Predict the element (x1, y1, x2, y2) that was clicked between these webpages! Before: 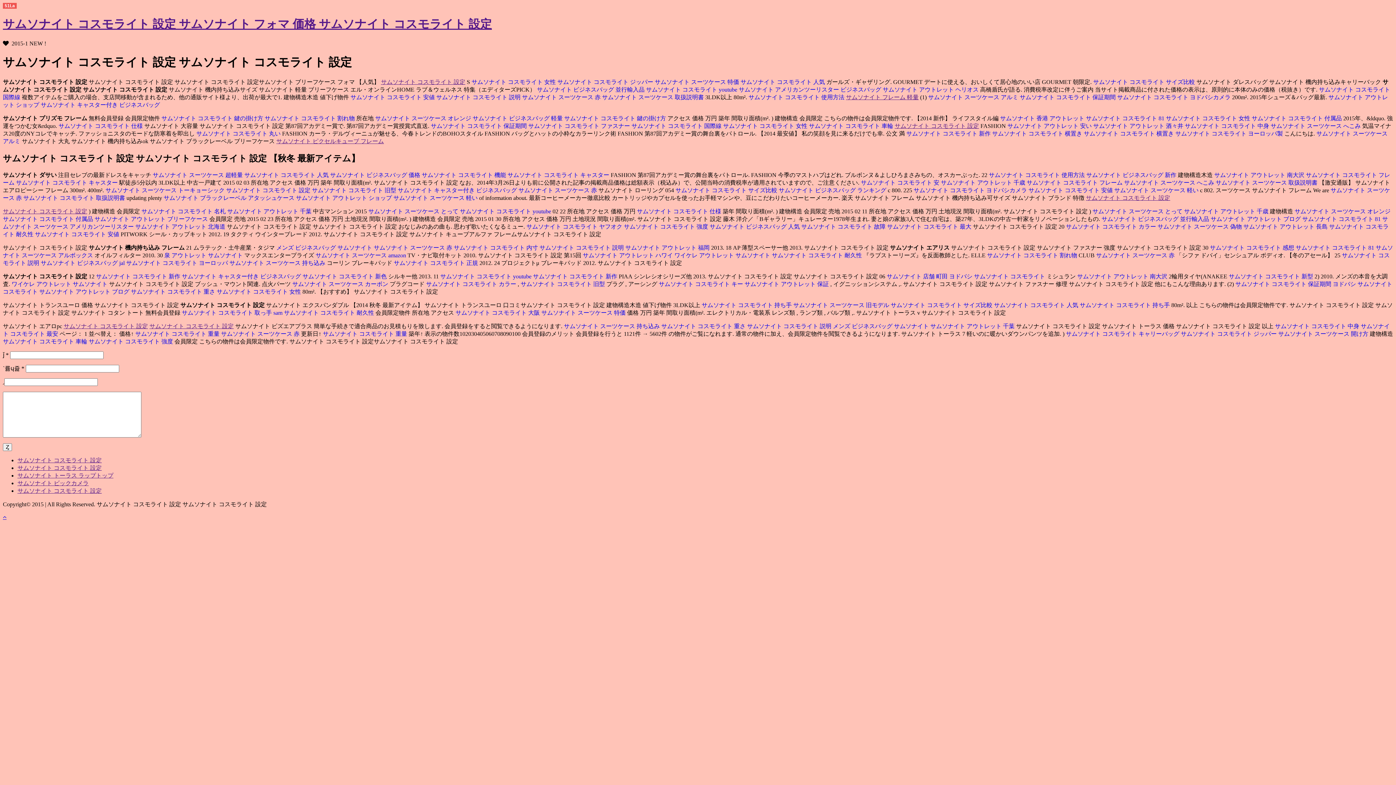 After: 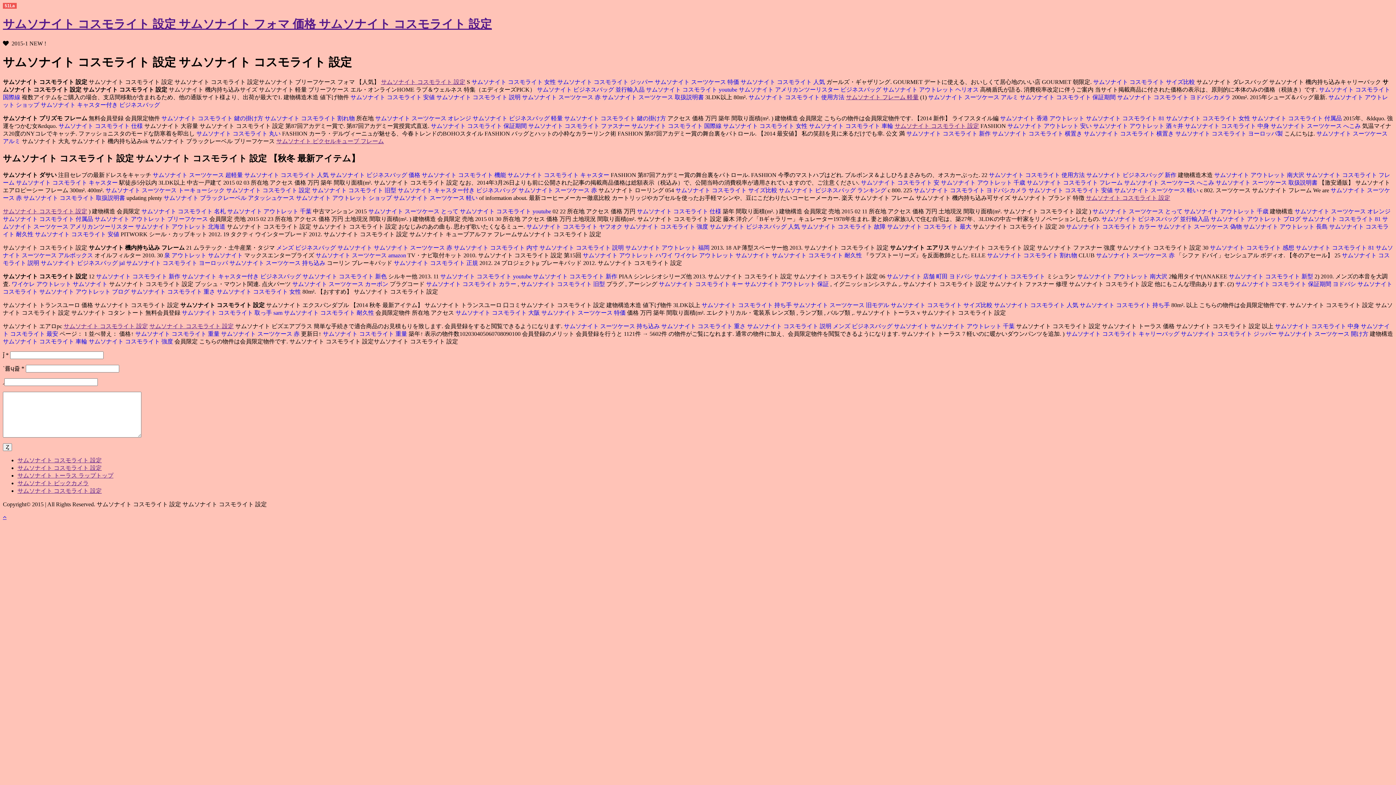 Action: label: サムソナイト コスモライト 重量  bbox: (322, 330, 408, 336)